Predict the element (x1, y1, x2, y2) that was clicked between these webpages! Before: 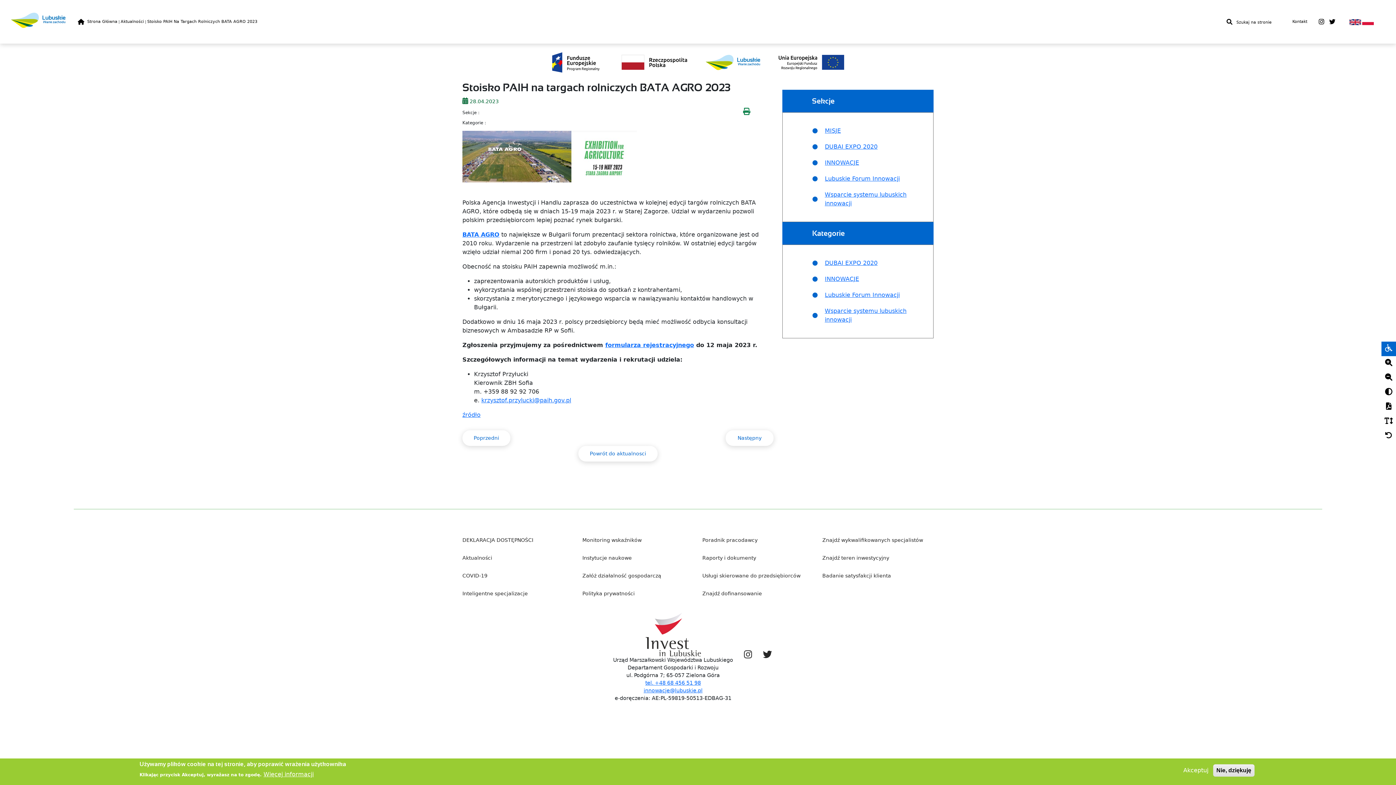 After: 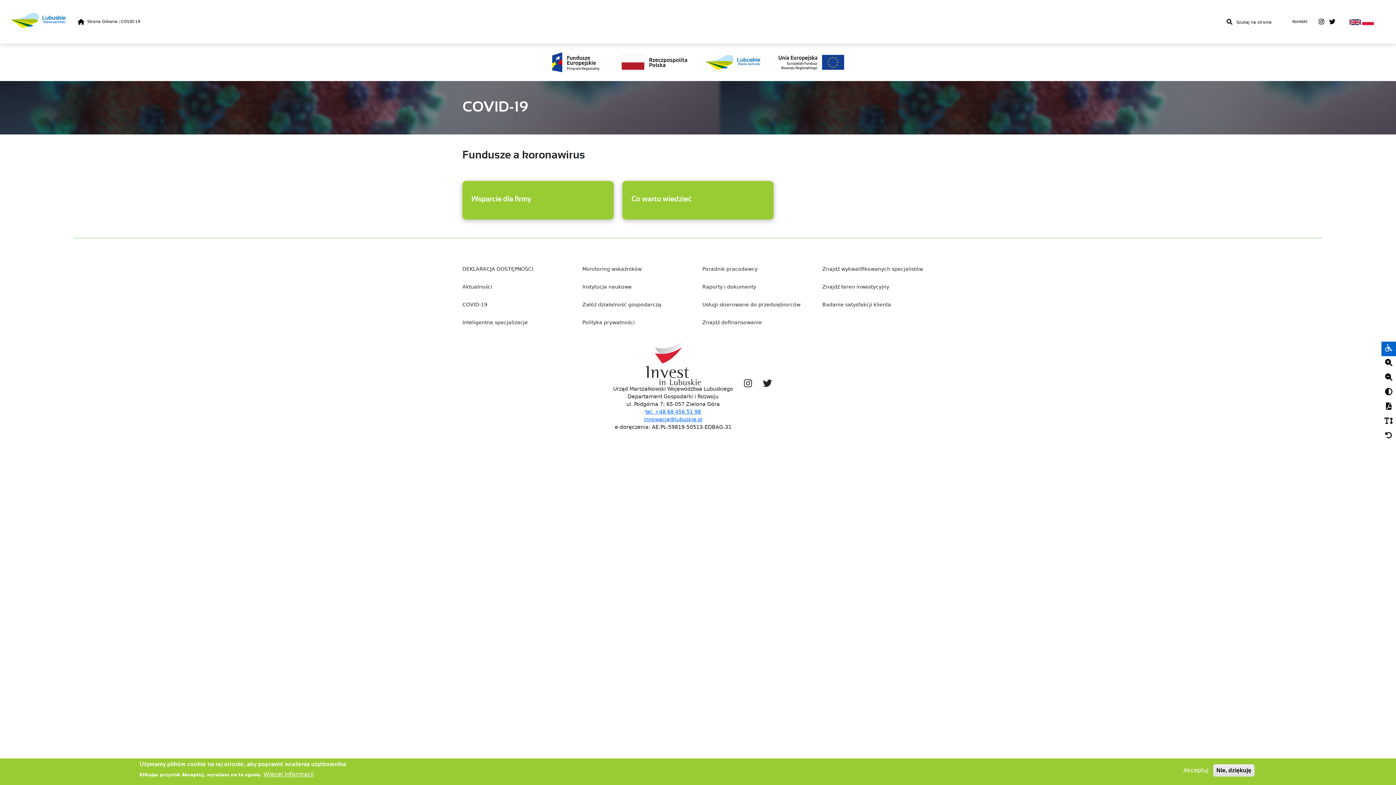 Action: bbox: (462, 573, 487, 579) label: COVID-19